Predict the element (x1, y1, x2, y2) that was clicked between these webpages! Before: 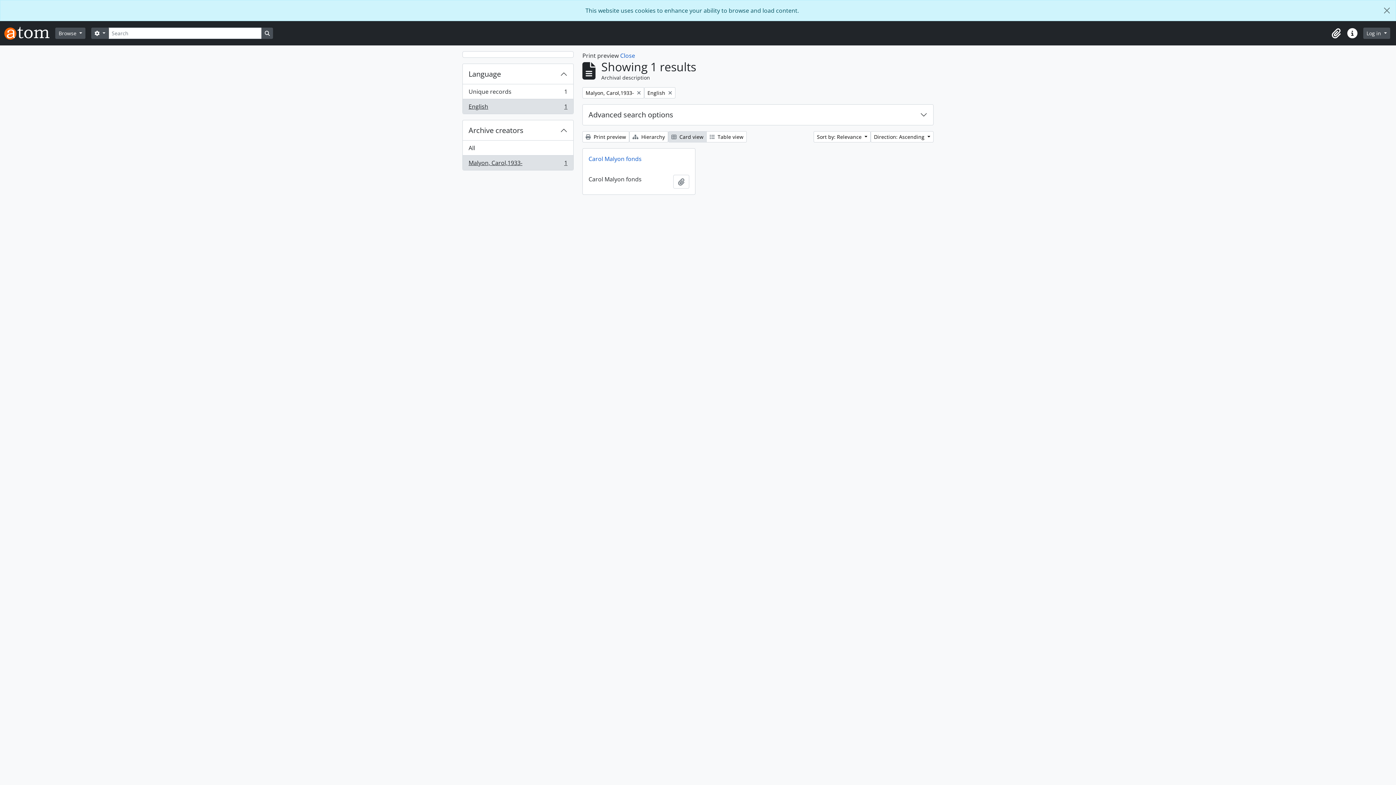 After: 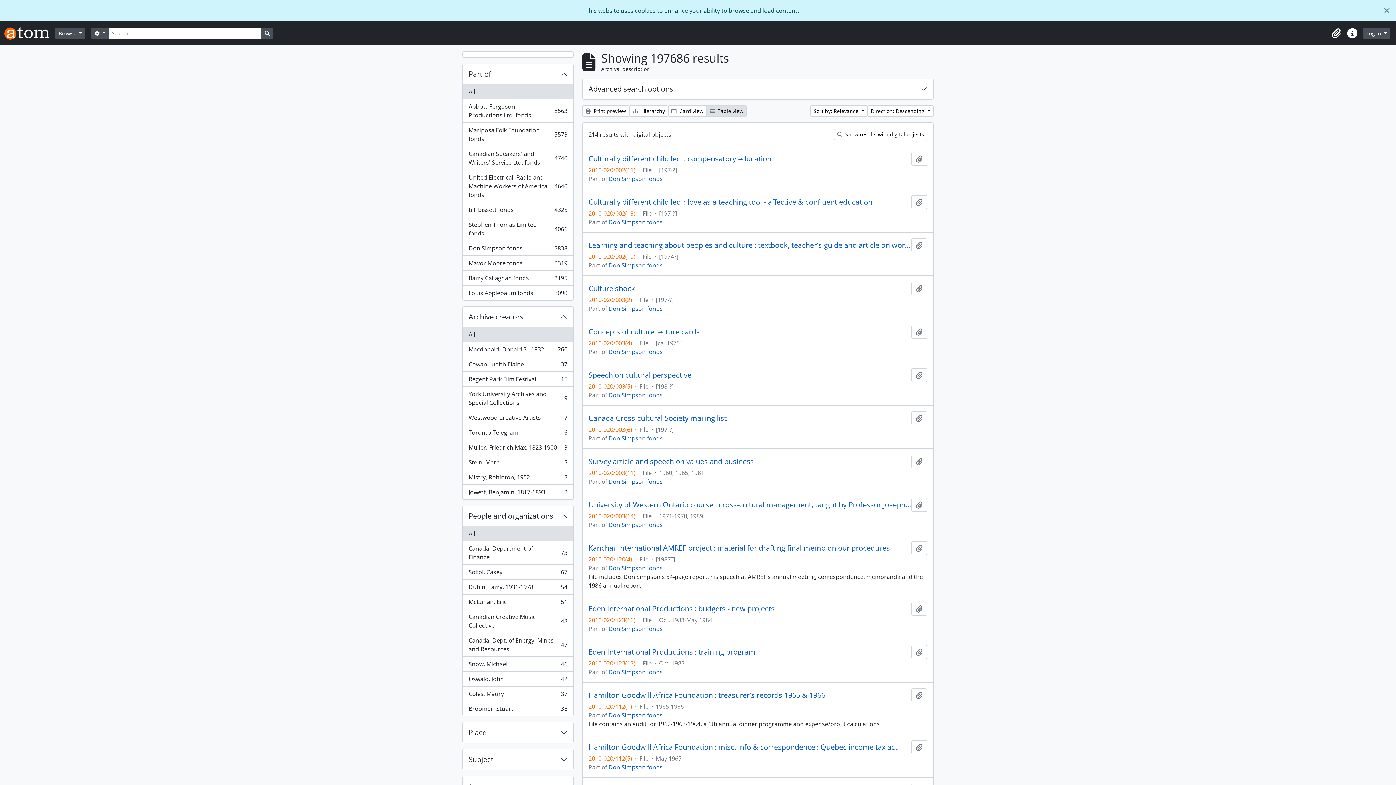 Action: bbox: (261, 27, 273, 38) label: Search in browse page